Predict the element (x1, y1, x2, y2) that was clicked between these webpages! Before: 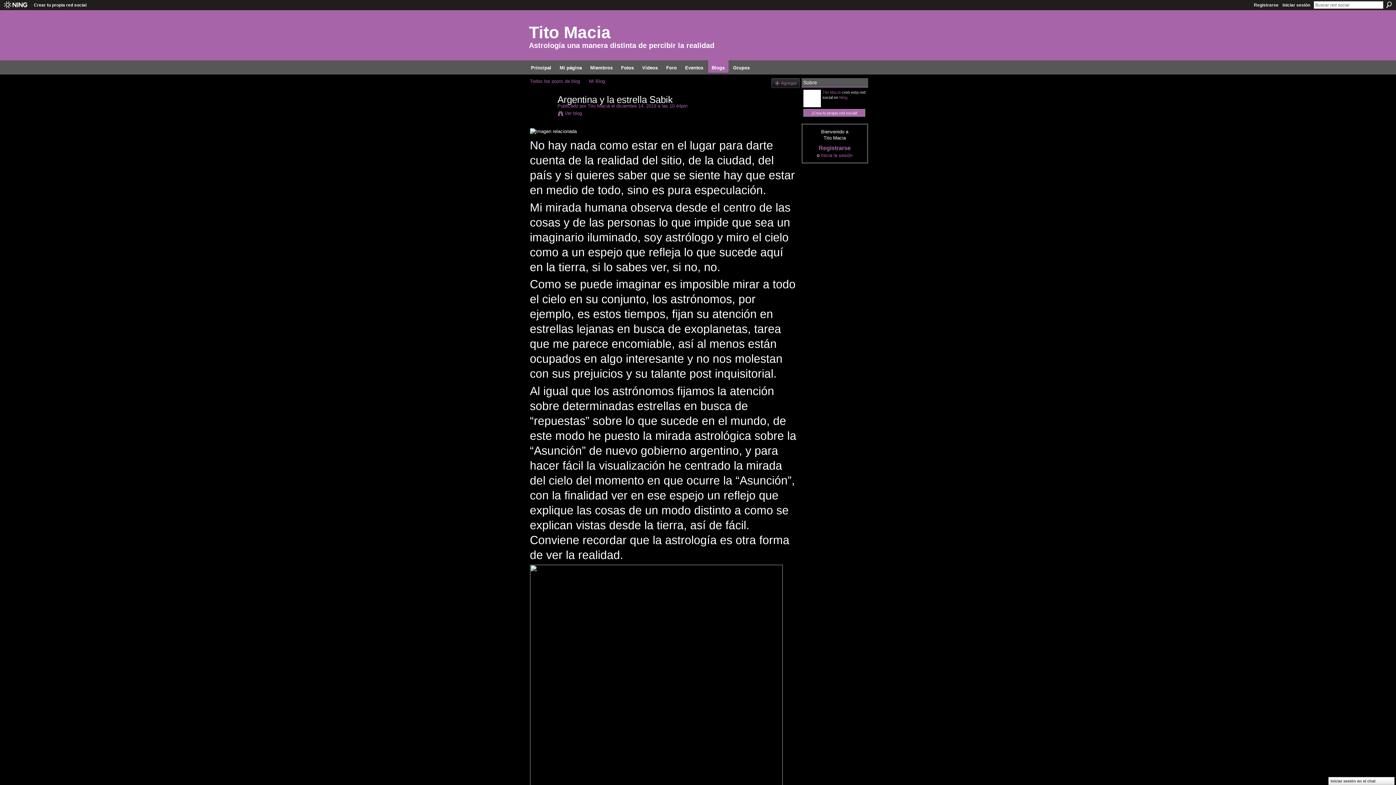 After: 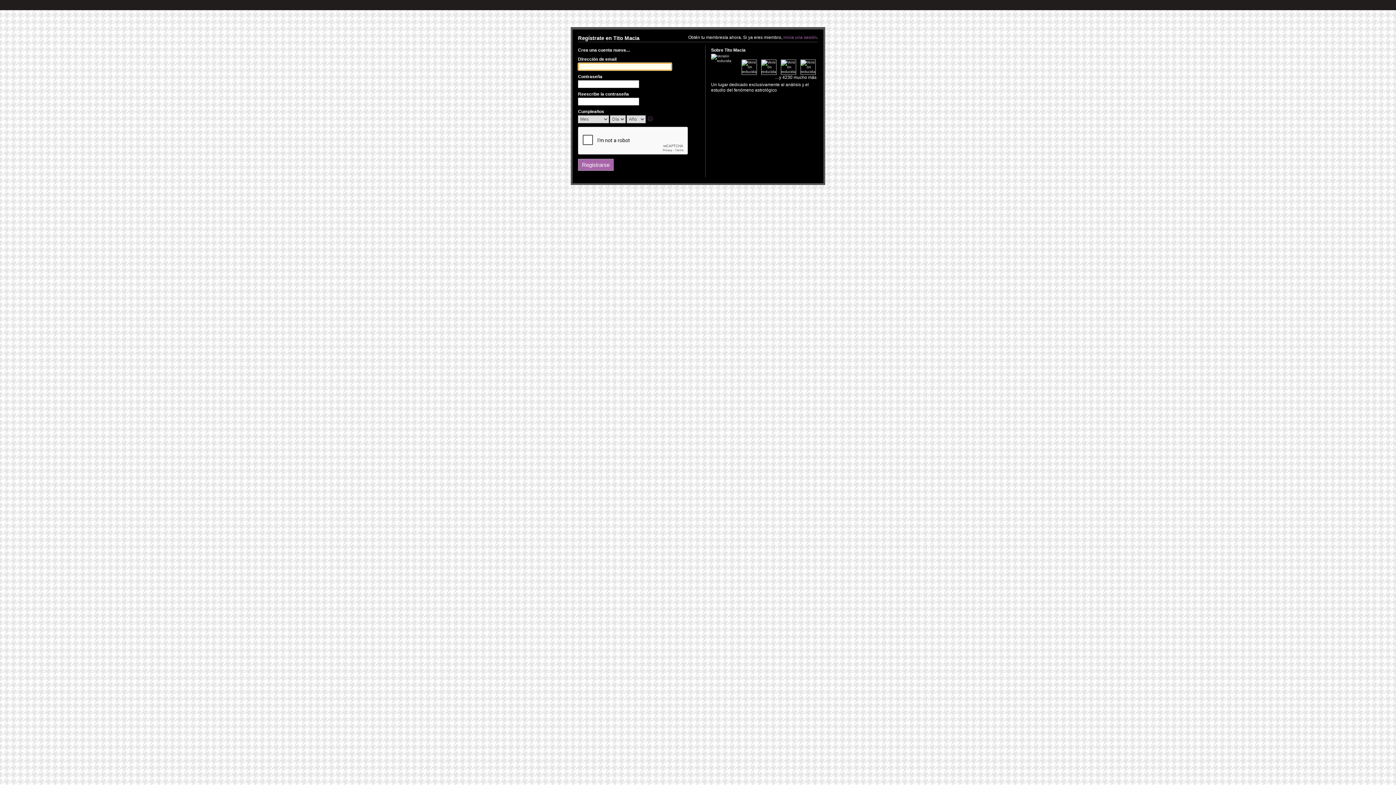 Action: bbox: (556, 60, 585, 72) label: Mi página